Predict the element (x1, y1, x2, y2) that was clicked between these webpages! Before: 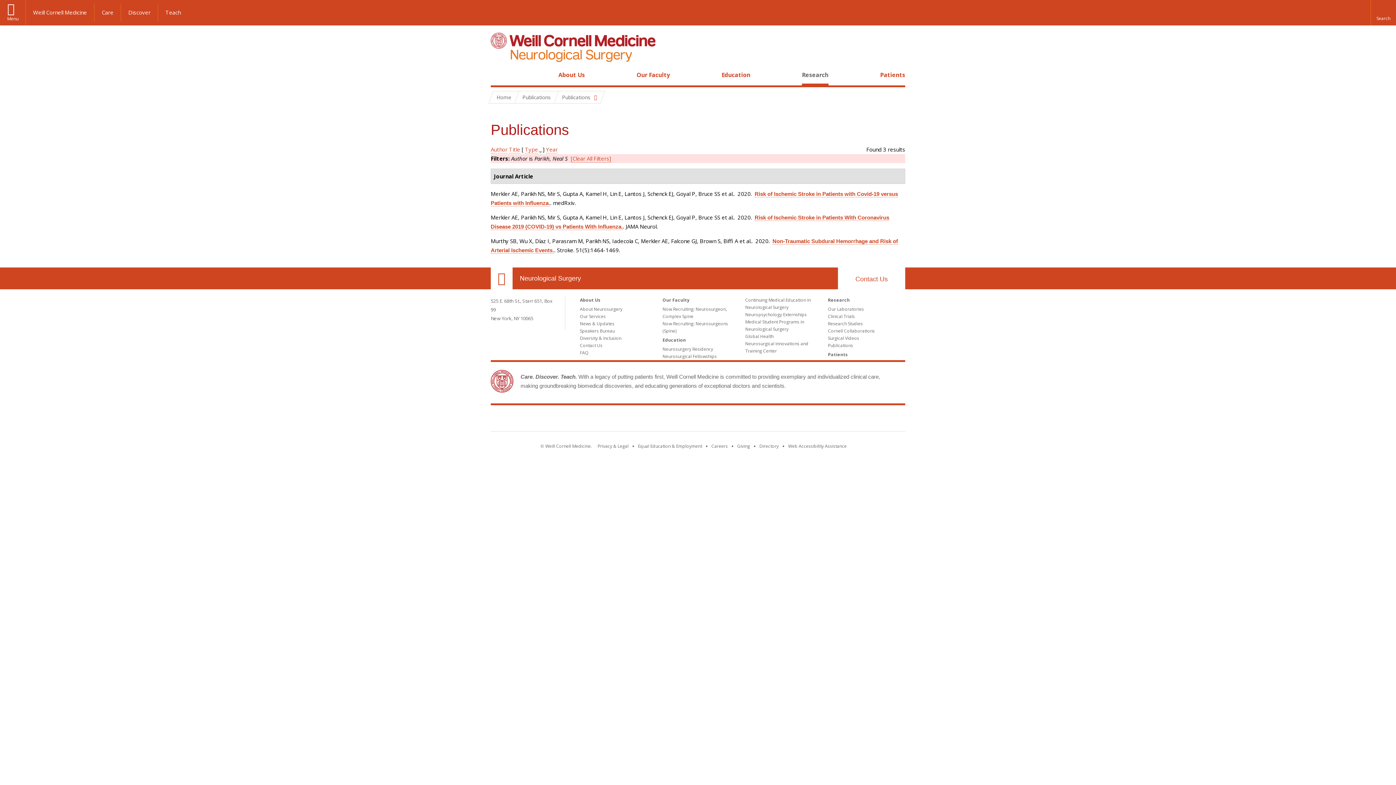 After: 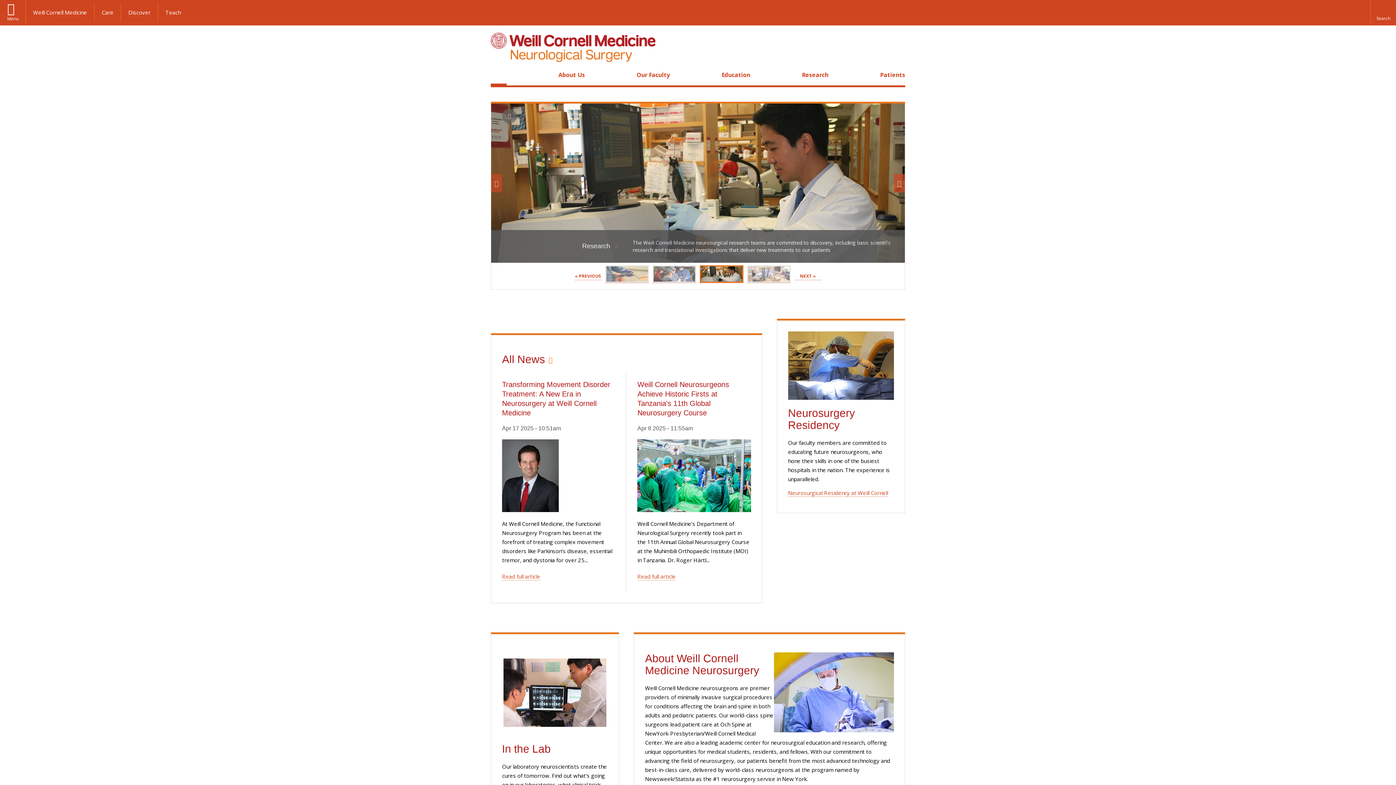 Action: bbox: (490, 32, 655, 63)